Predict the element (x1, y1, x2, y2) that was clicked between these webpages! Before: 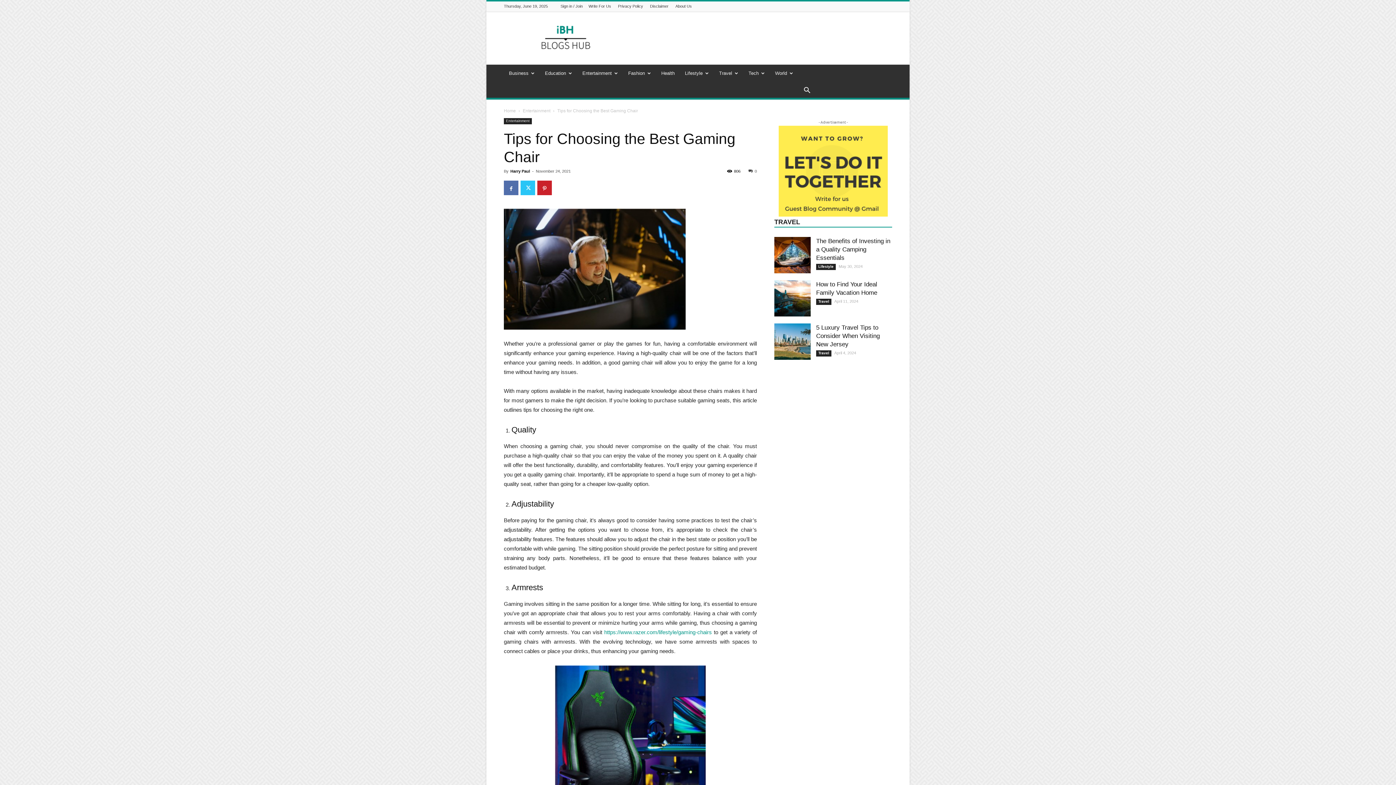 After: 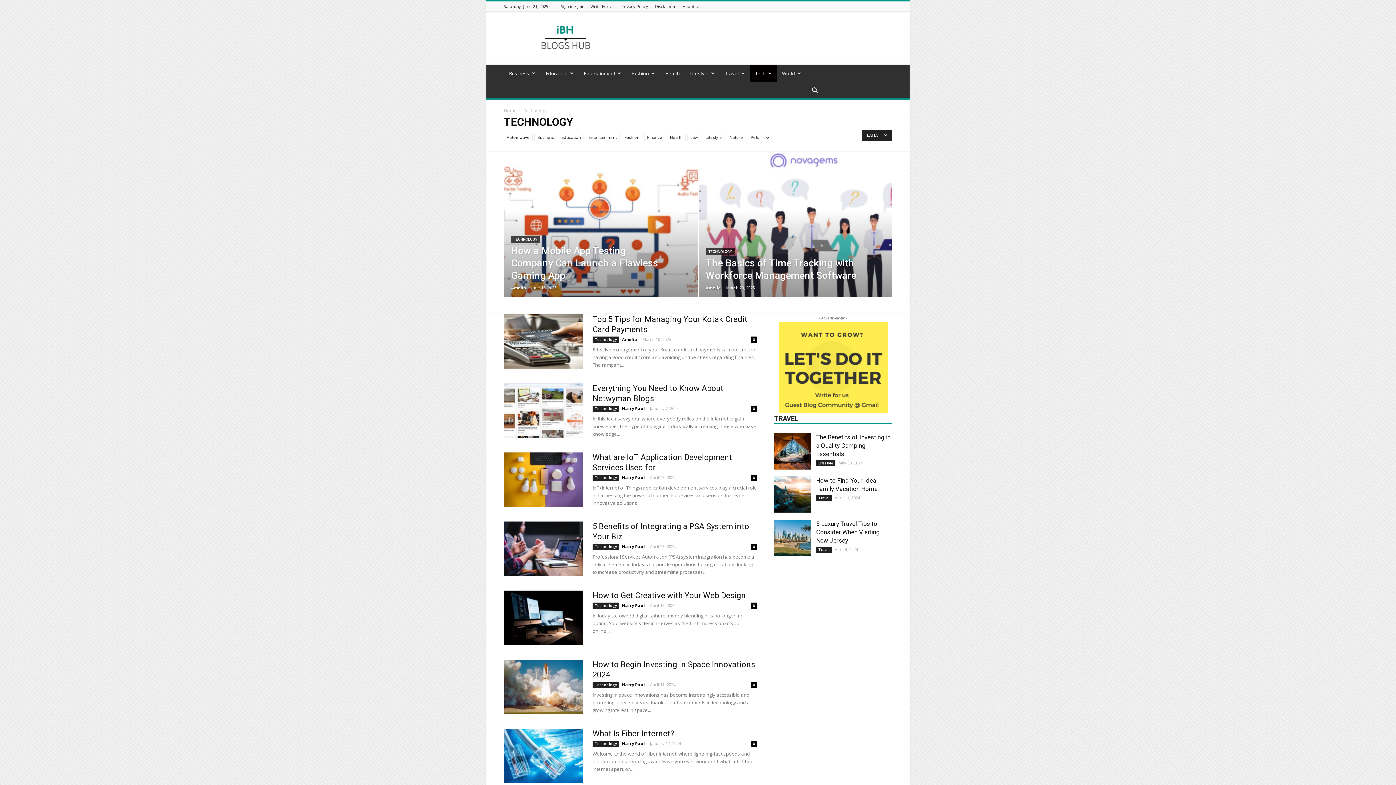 Action: label: Tech bbox: (743, 64, 770, 82)